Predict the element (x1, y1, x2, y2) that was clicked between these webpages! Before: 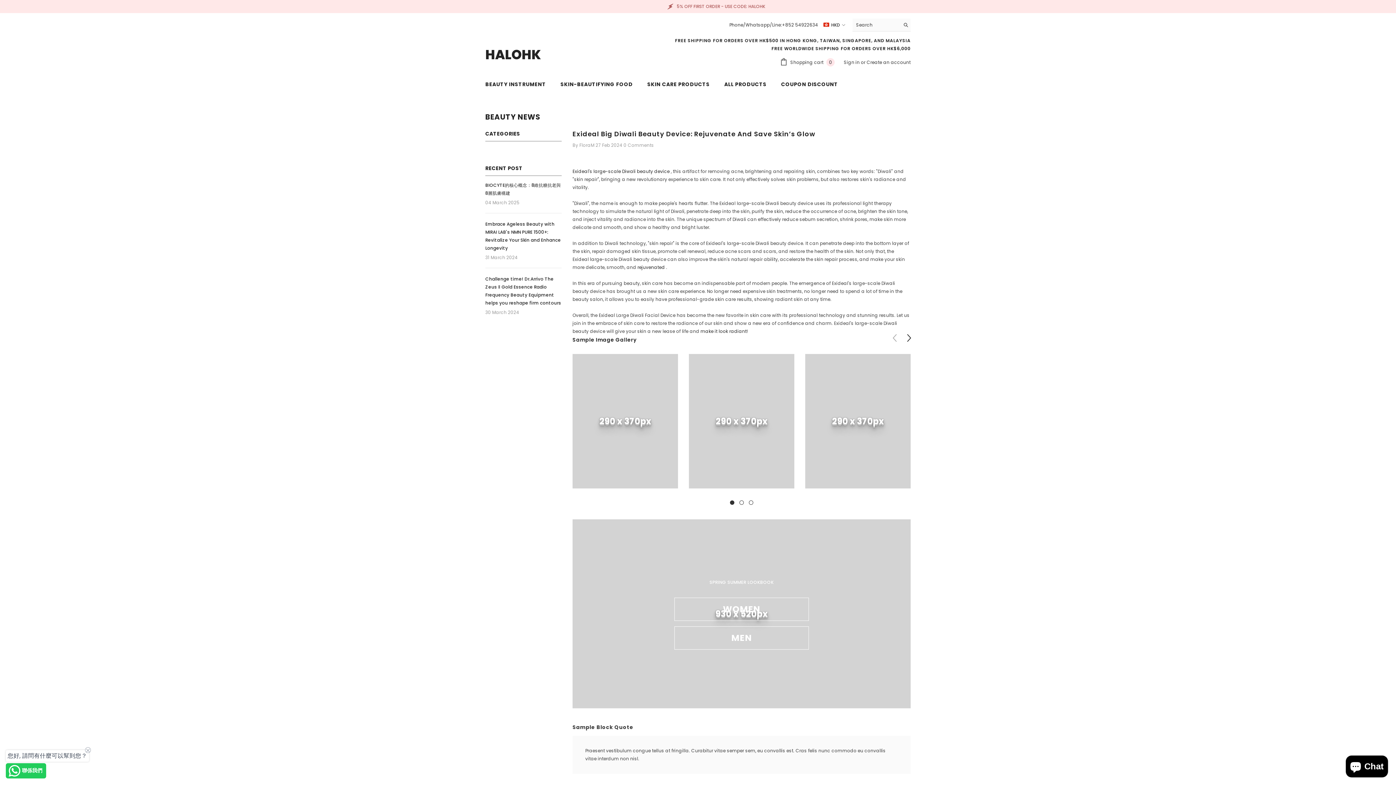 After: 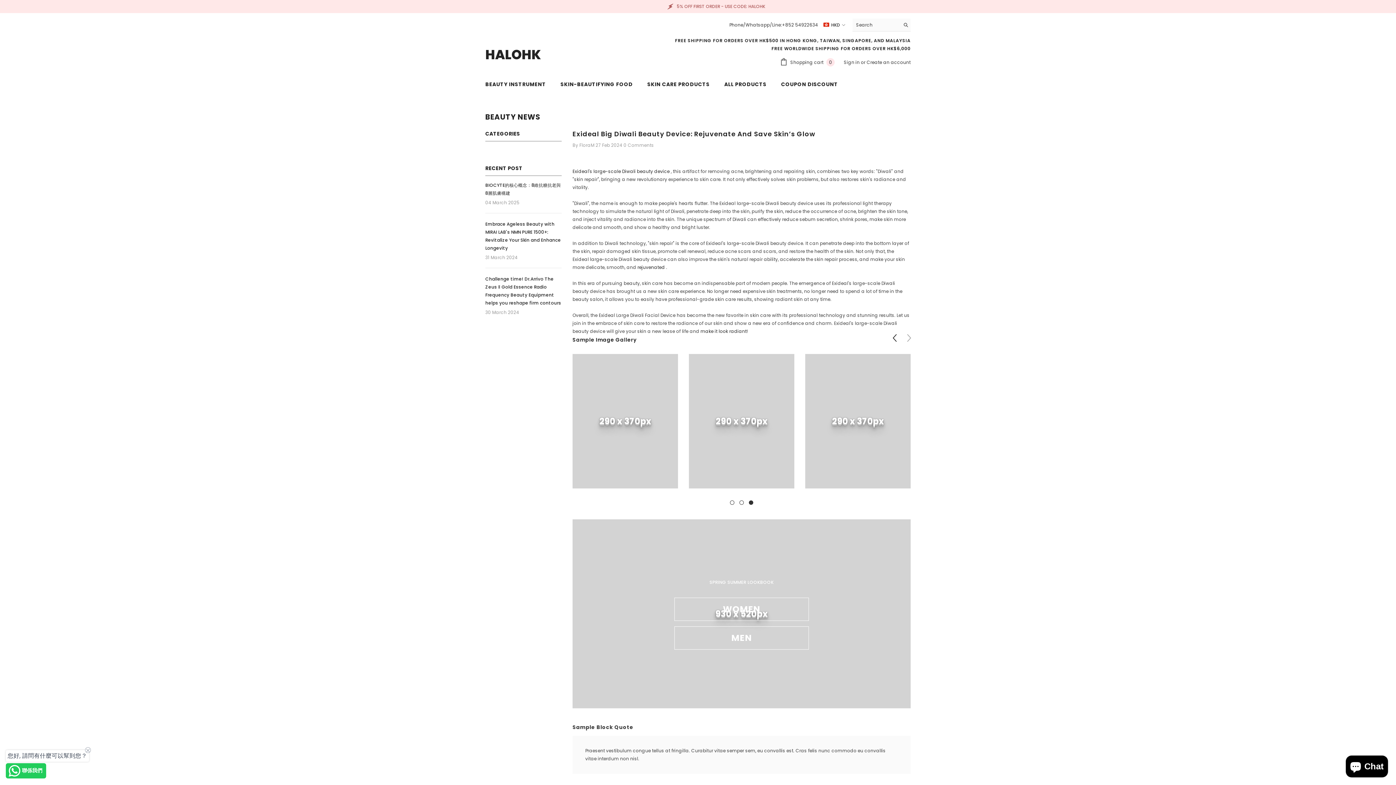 Action: label: 3 bbox: (749, 500, 753, 505)